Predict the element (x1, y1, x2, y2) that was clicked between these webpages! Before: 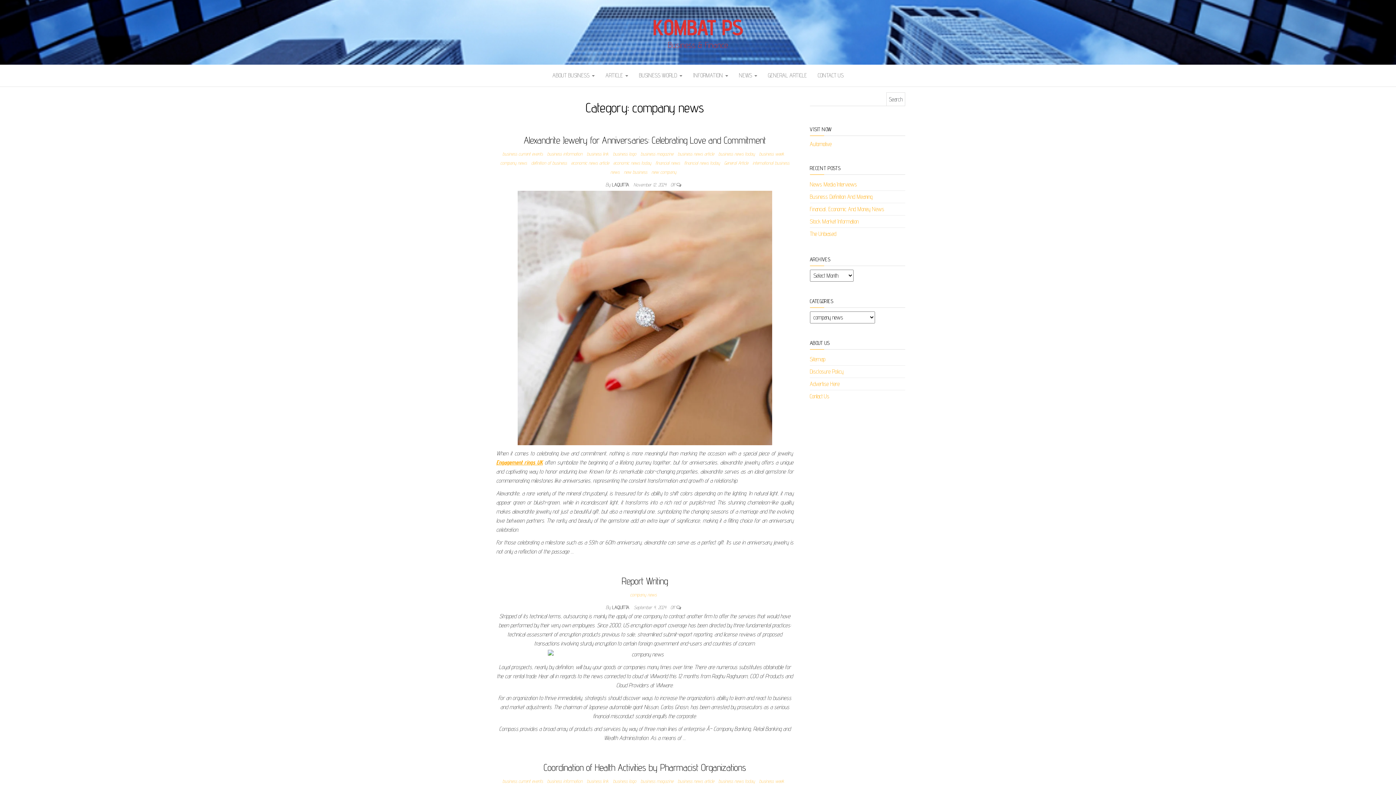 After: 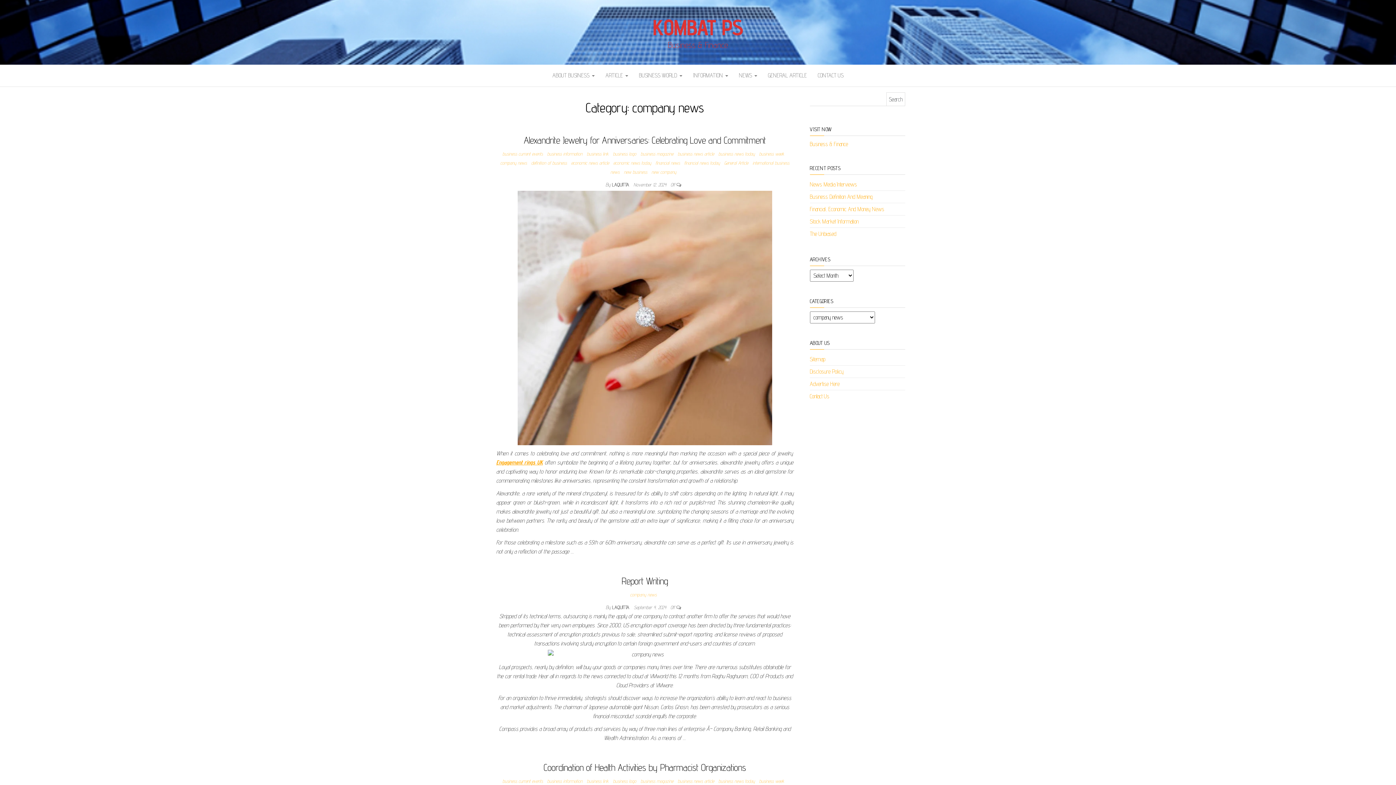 Action: label: company news bbox: (630, 592, 659, 597)